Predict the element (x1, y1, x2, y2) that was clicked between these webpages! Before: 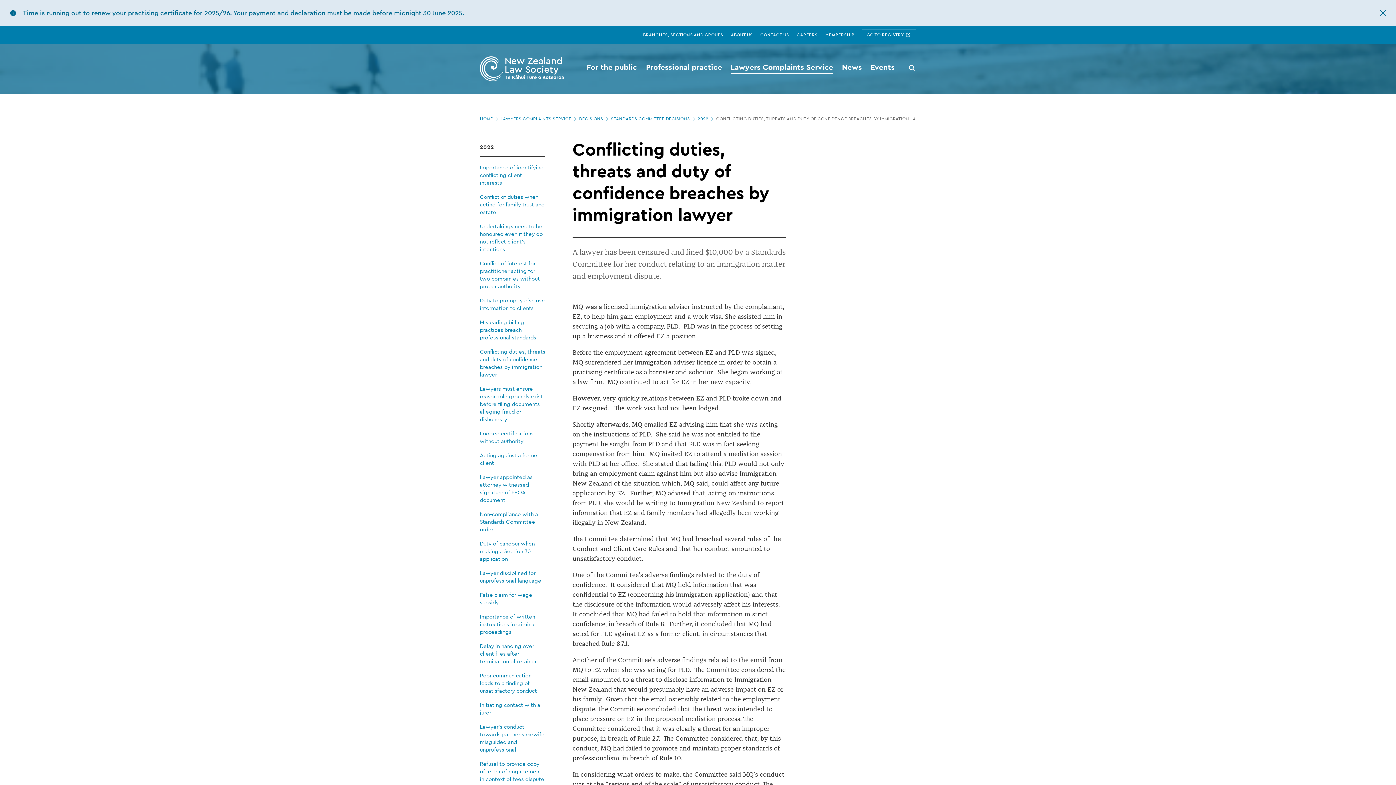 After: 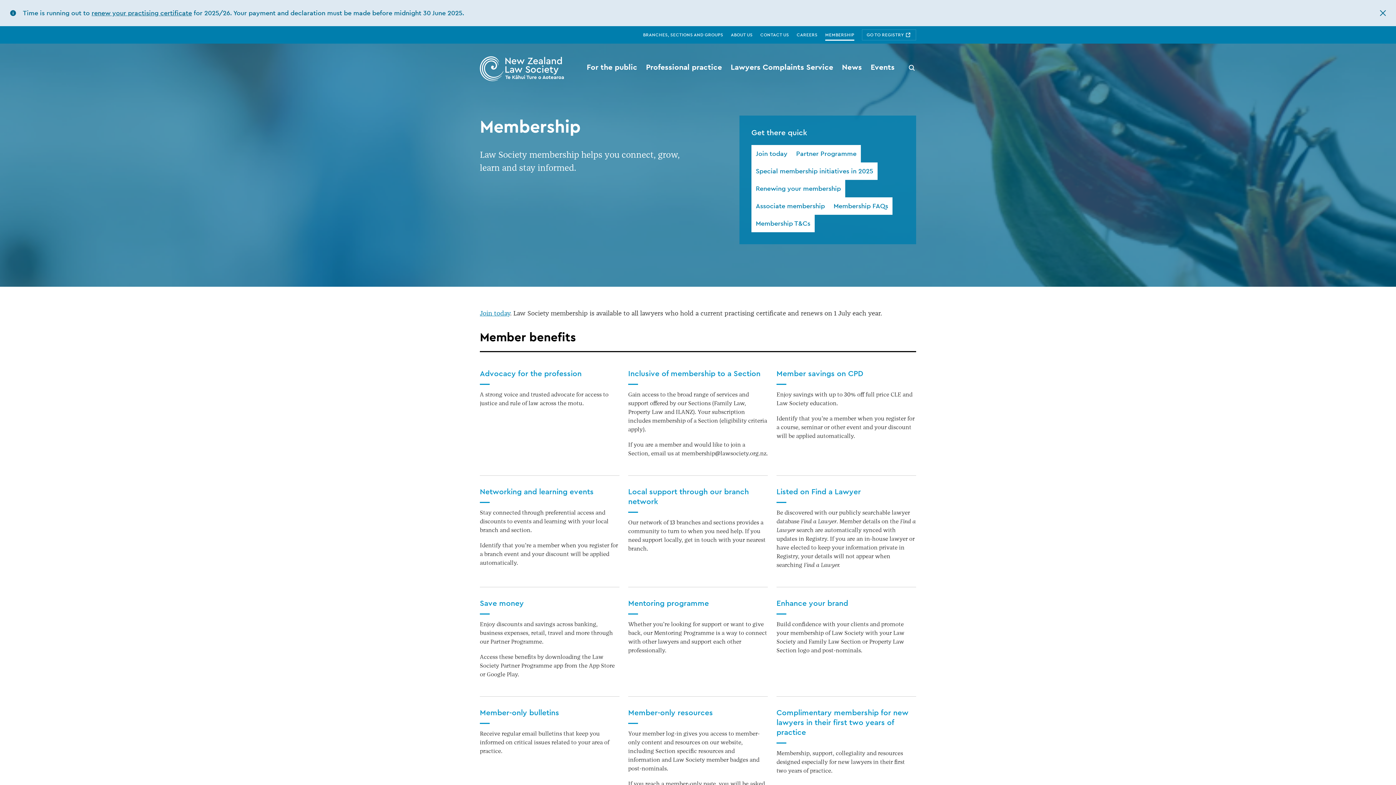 Action: bbox: (825, 26, 862, 43) label: MEMBERSHIP